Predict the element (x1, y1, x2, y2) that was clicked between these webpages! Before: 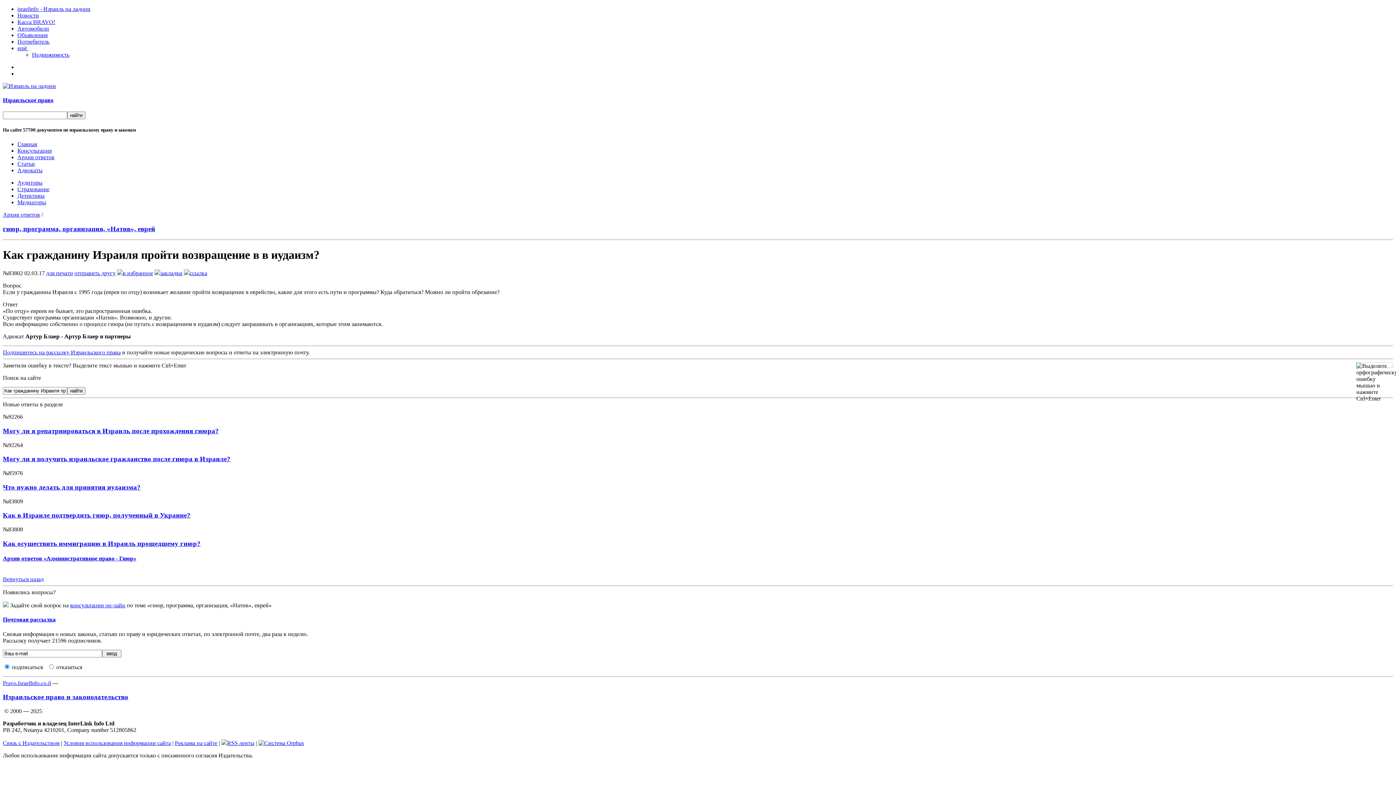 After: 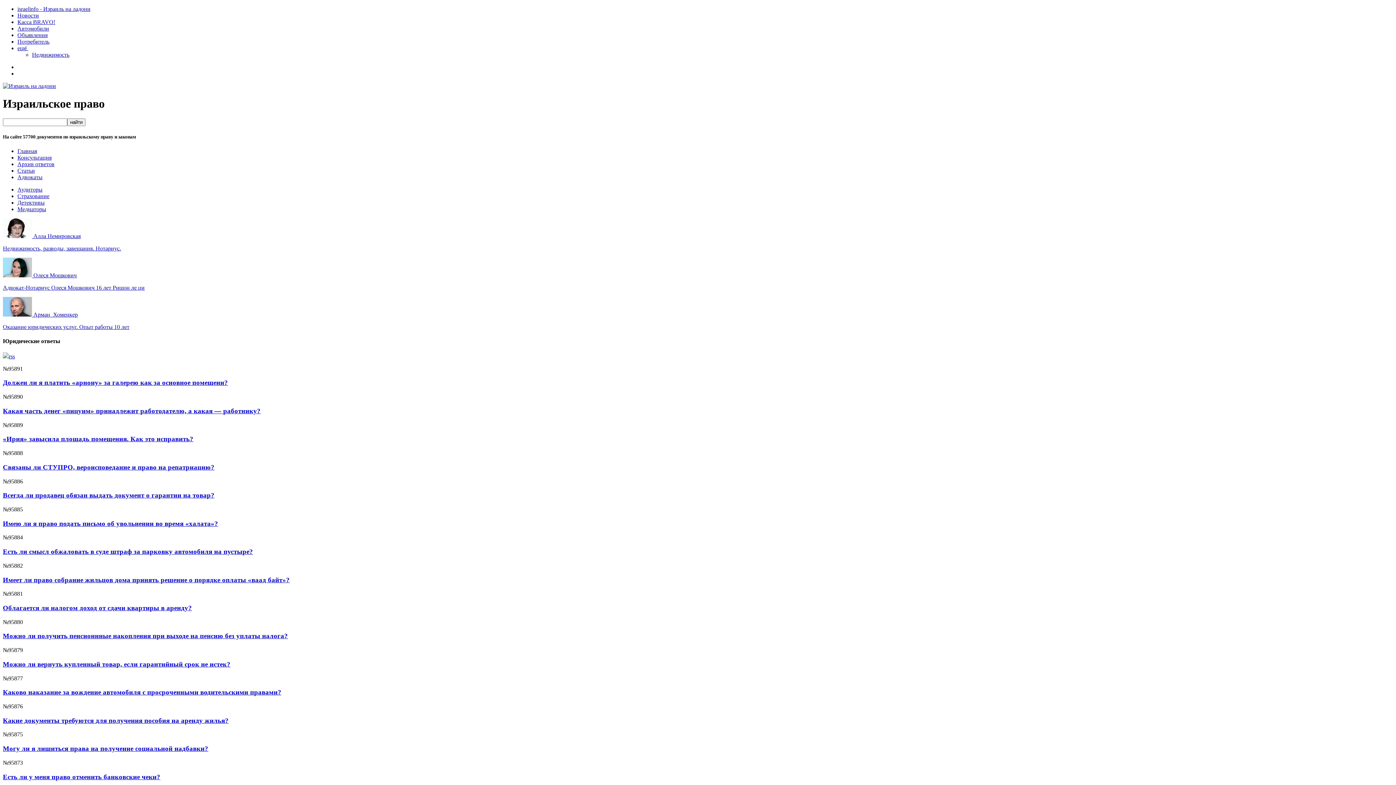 Action: bbox: (2, 680, 50, 686) label: Pravo.IsraelInfo.co.il